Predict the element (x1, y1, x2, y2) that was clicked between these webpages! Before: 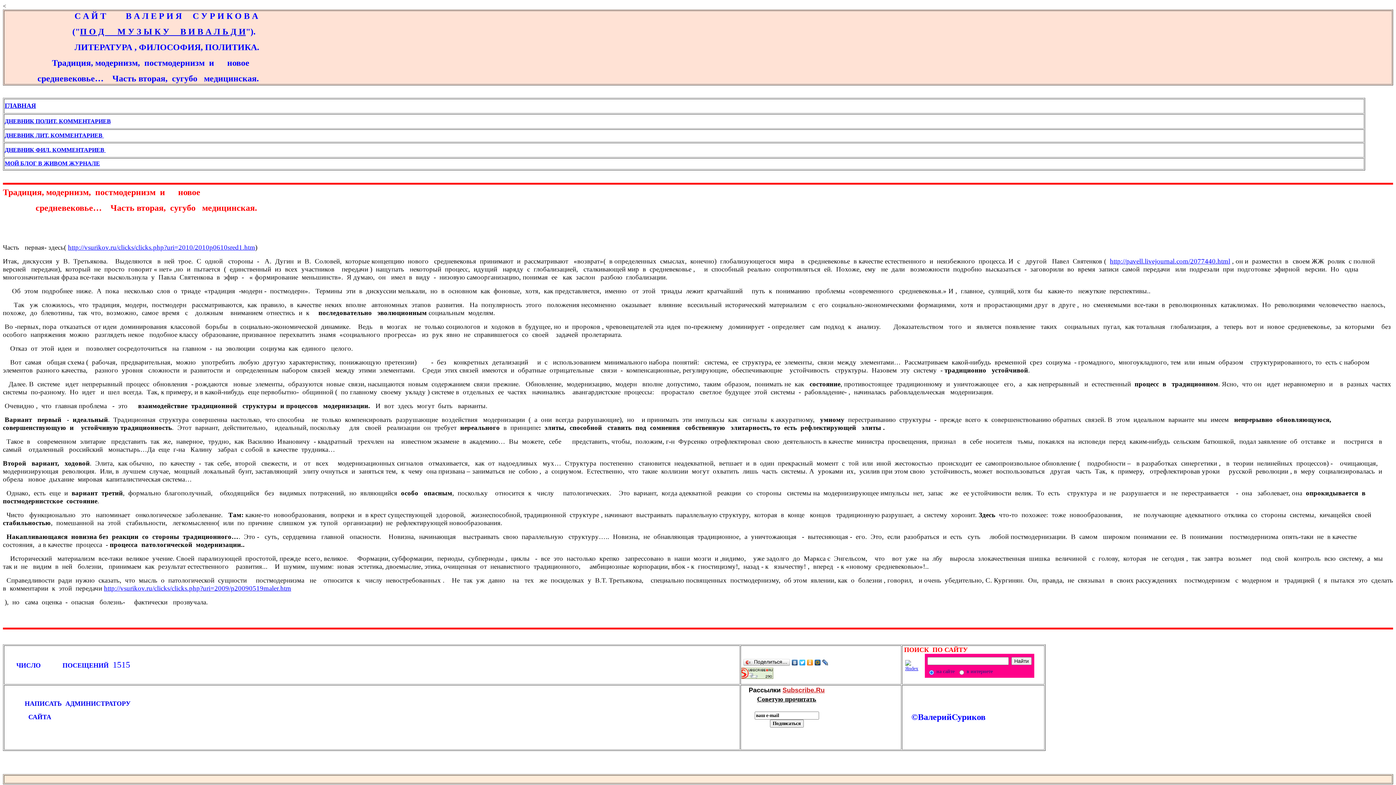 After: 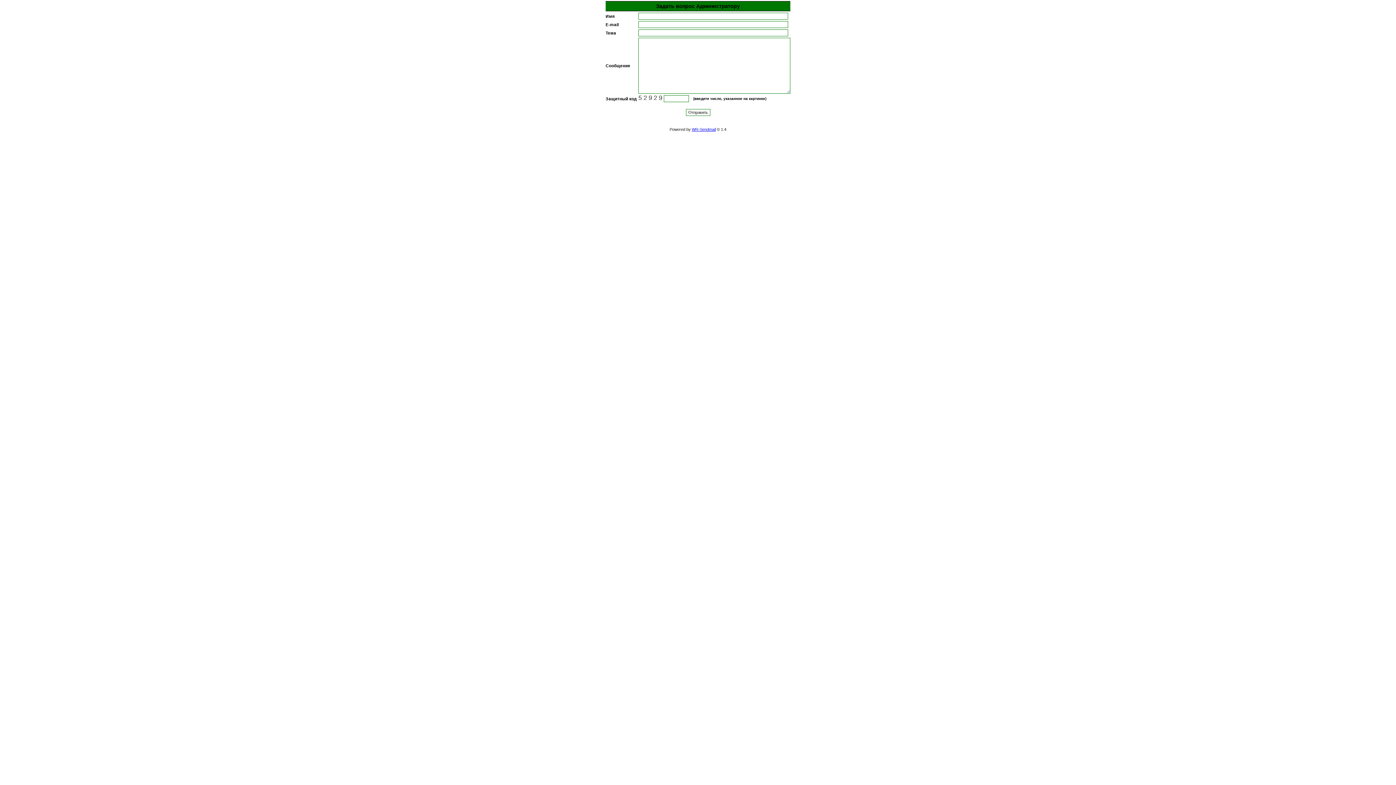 Action: label:              САЙТА bbox: (4, 713, 51, 721)